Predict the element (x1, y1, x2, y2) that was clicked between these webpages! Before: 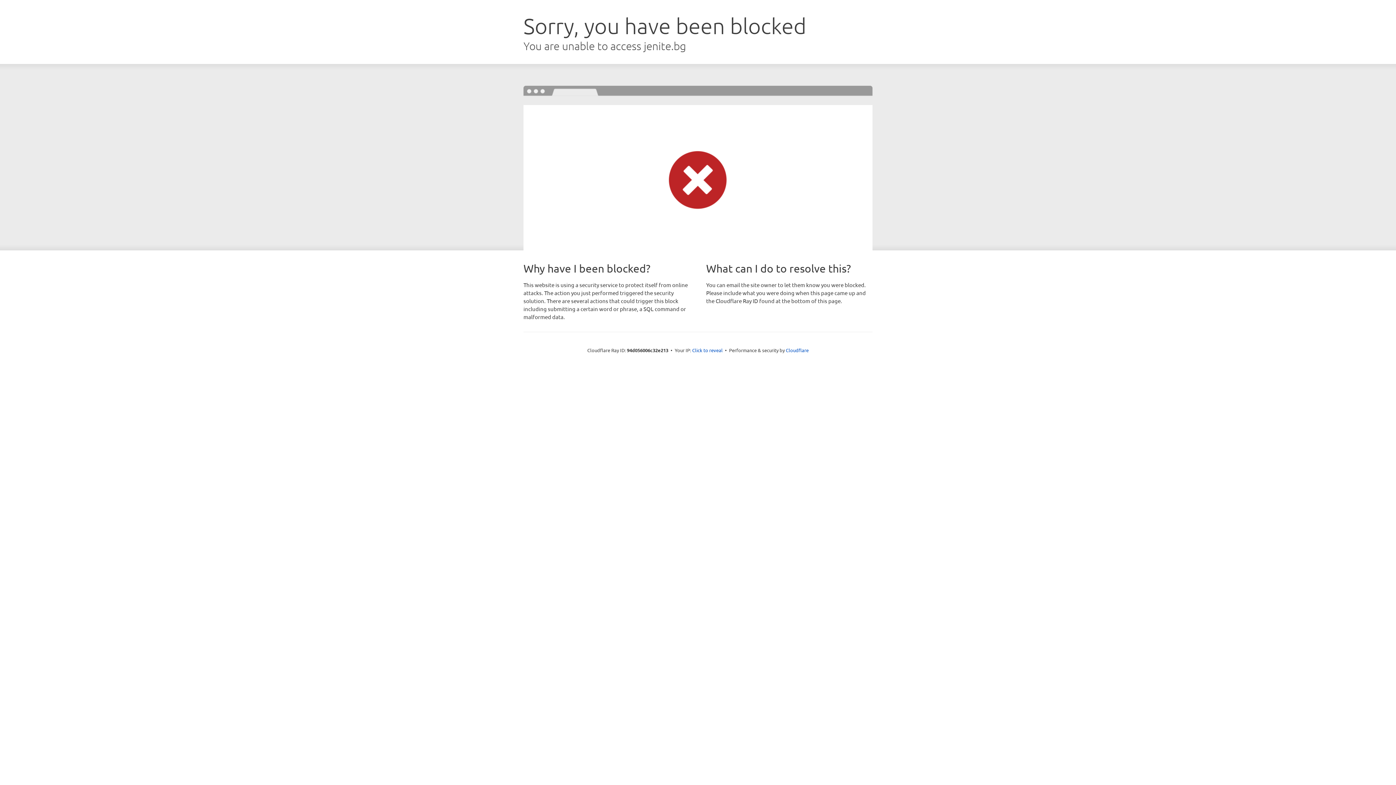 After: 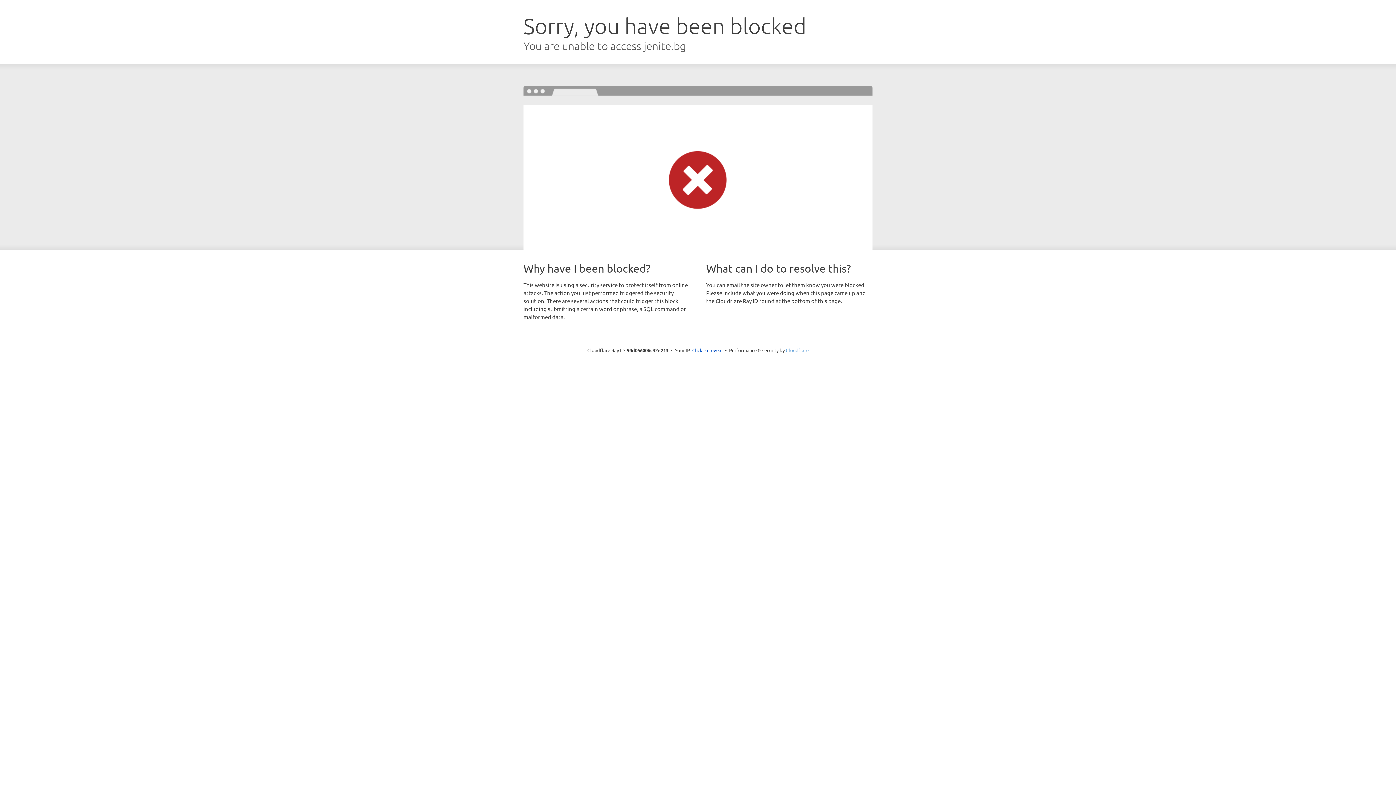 Action: label: Cloudflare bbox: (786, 347, 808, 353)